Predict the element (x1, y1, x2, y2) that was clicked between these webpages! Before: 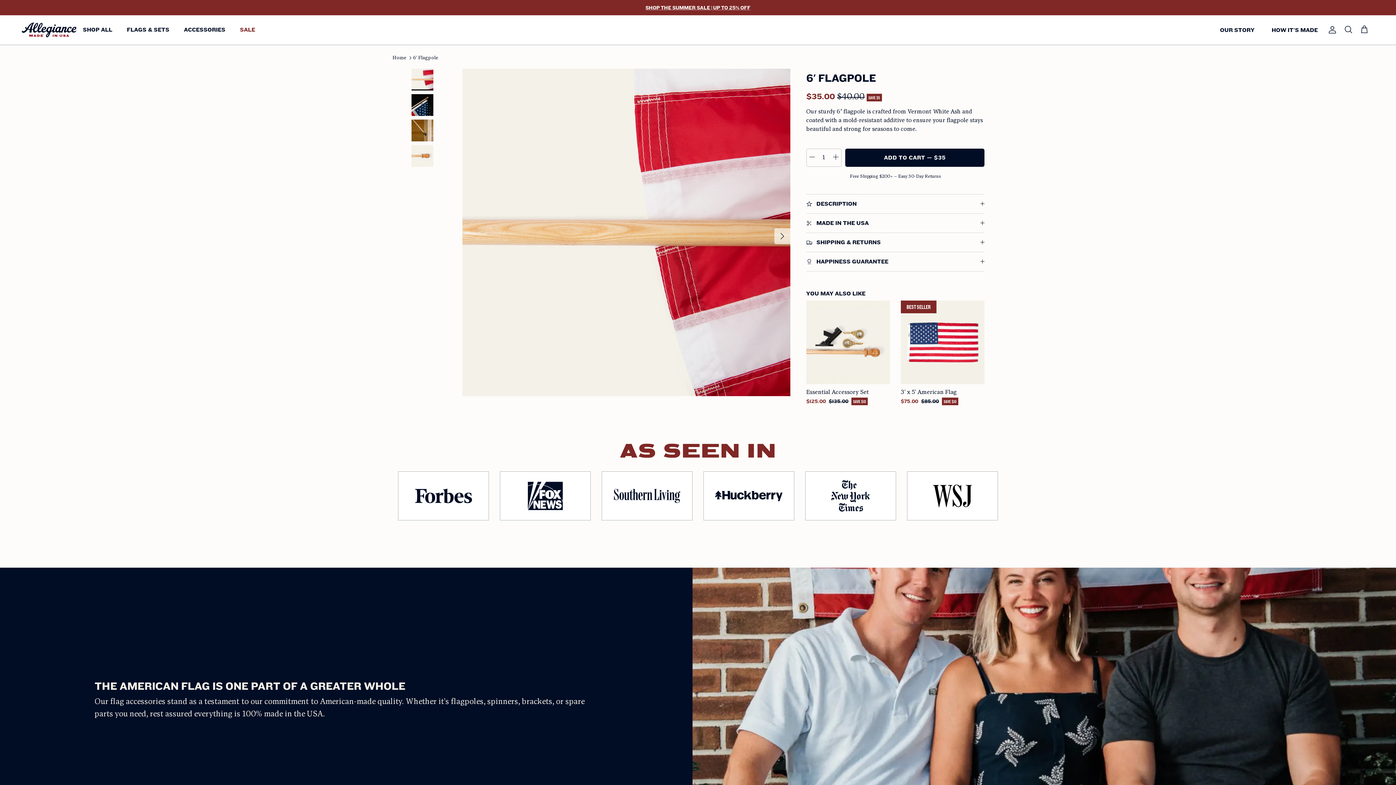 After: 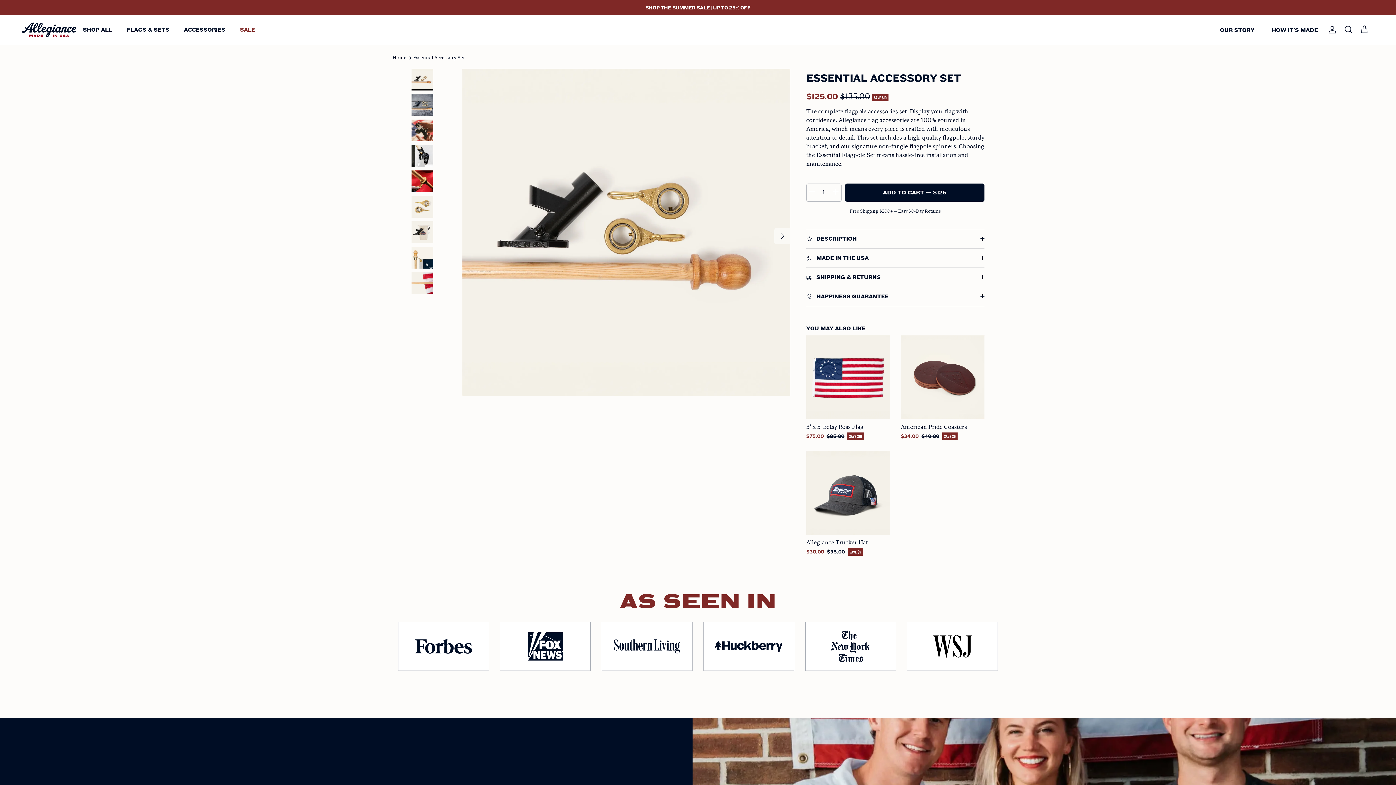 Action: bbox: (806, 387, 890, 405) label: Essential Accessory Set
$125.00
$135.00
SAVE $10